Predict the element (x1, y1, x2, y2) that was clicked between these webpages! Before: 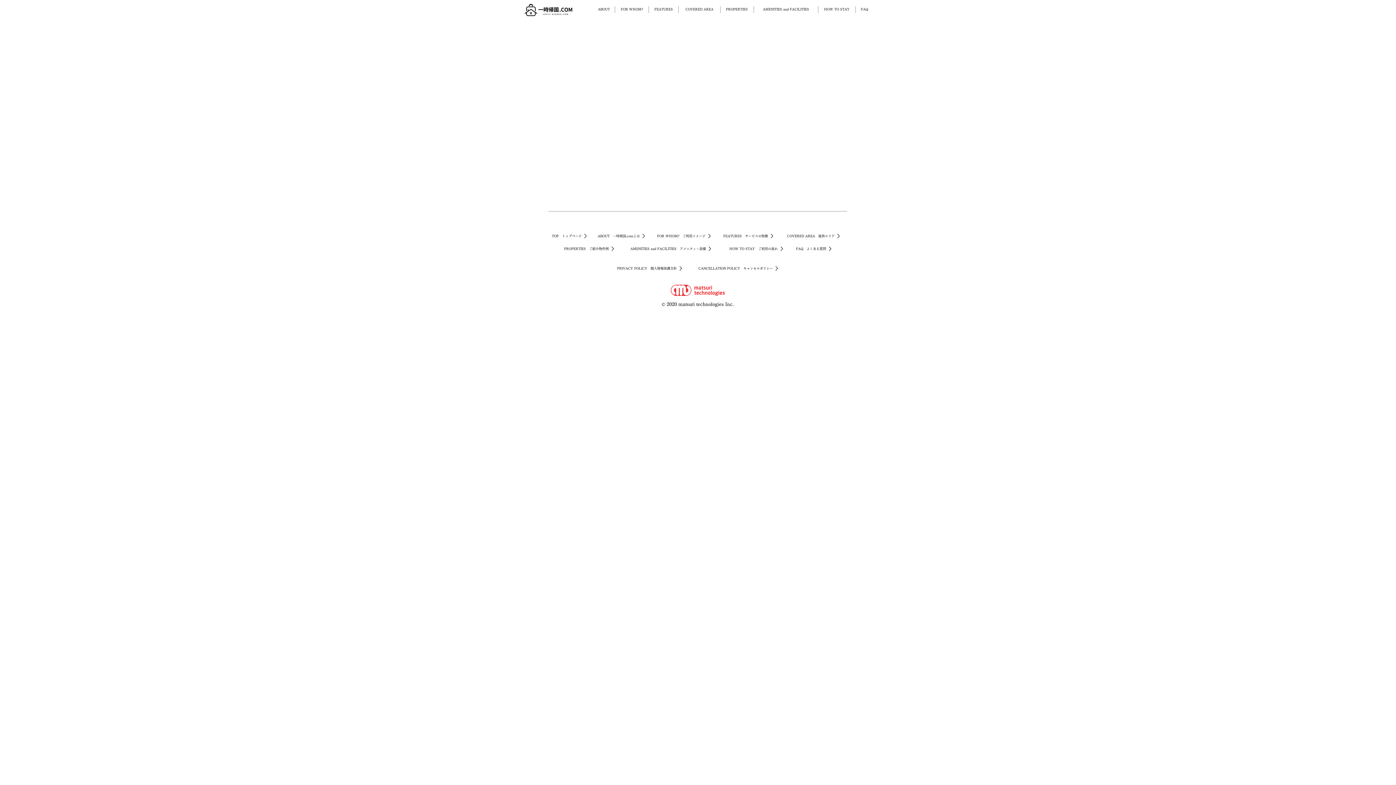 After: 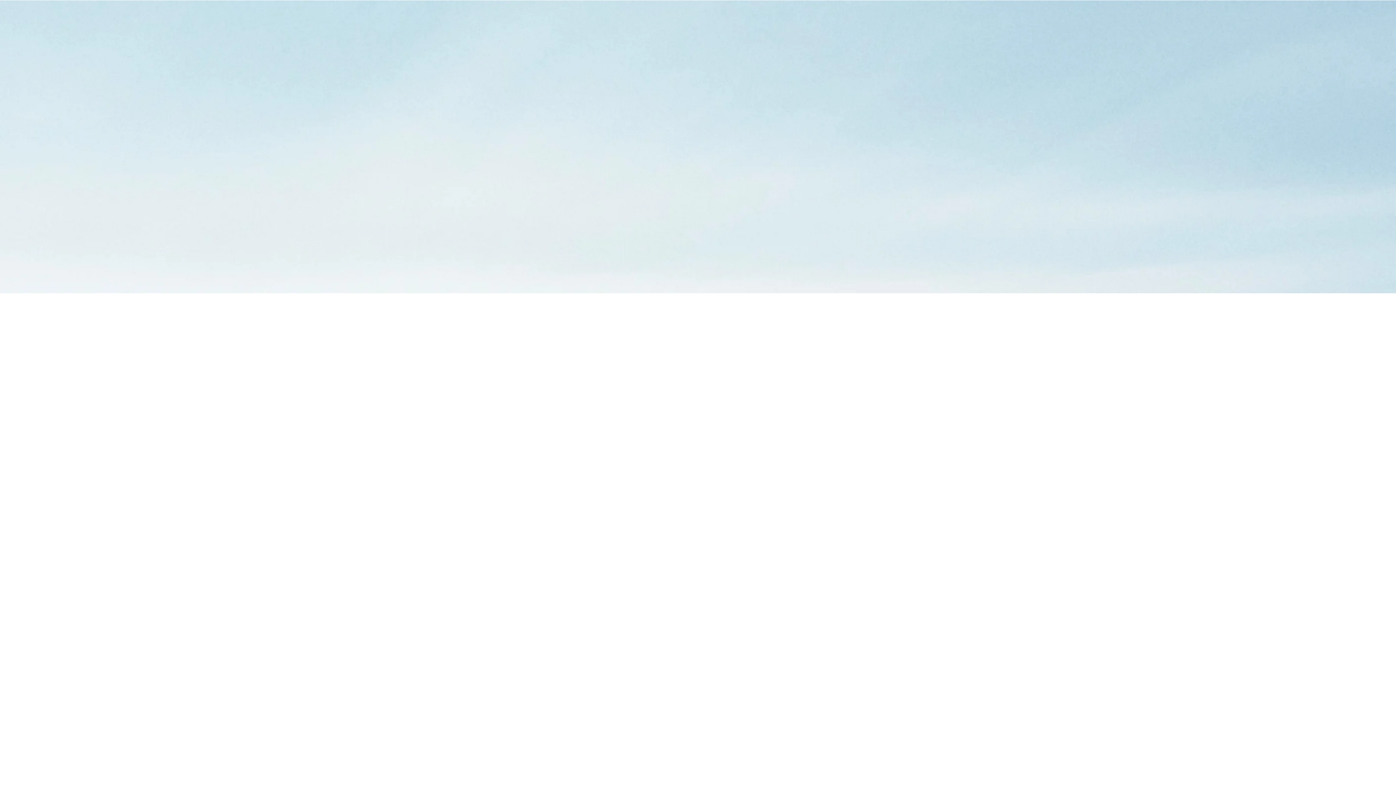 Action: label: HOW TO STAY bbox: (821, 4, 853, 14)